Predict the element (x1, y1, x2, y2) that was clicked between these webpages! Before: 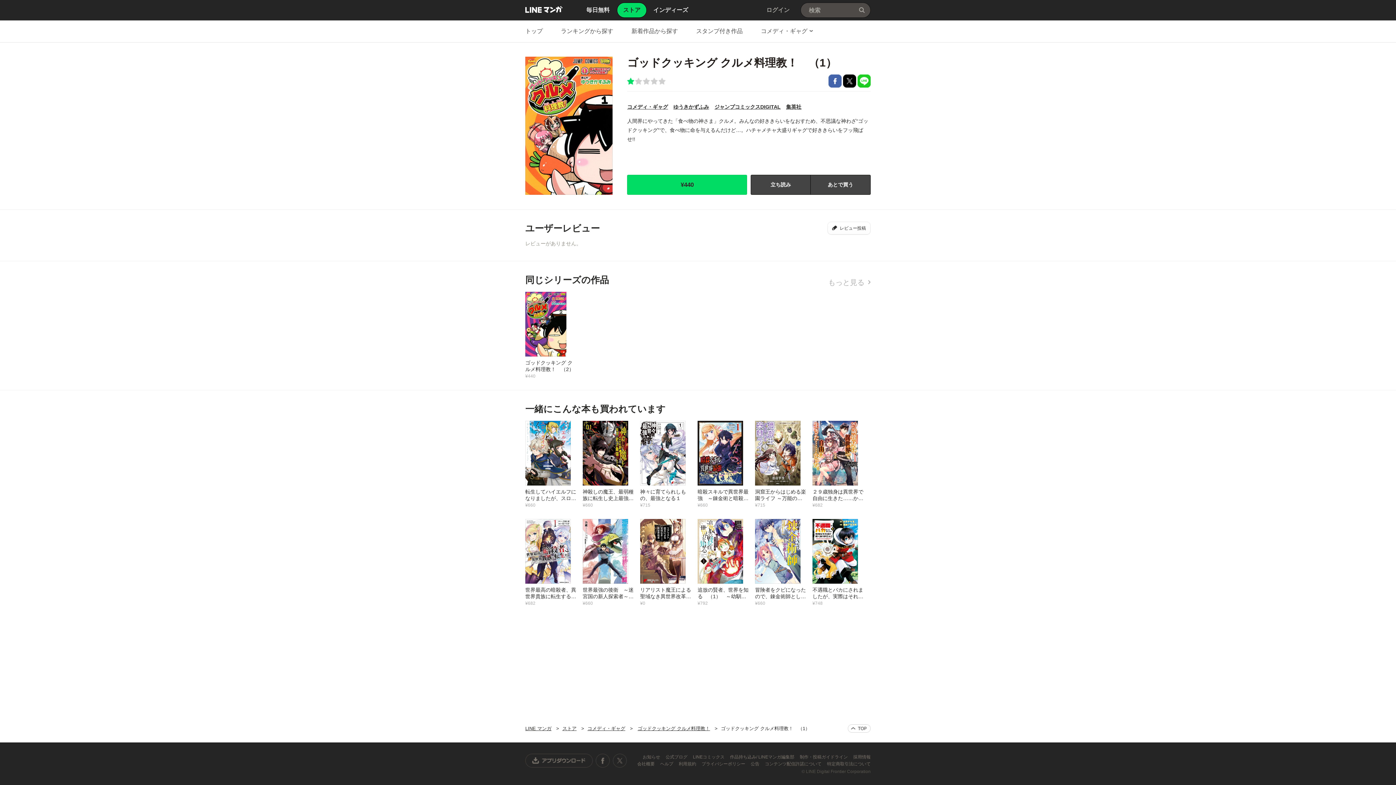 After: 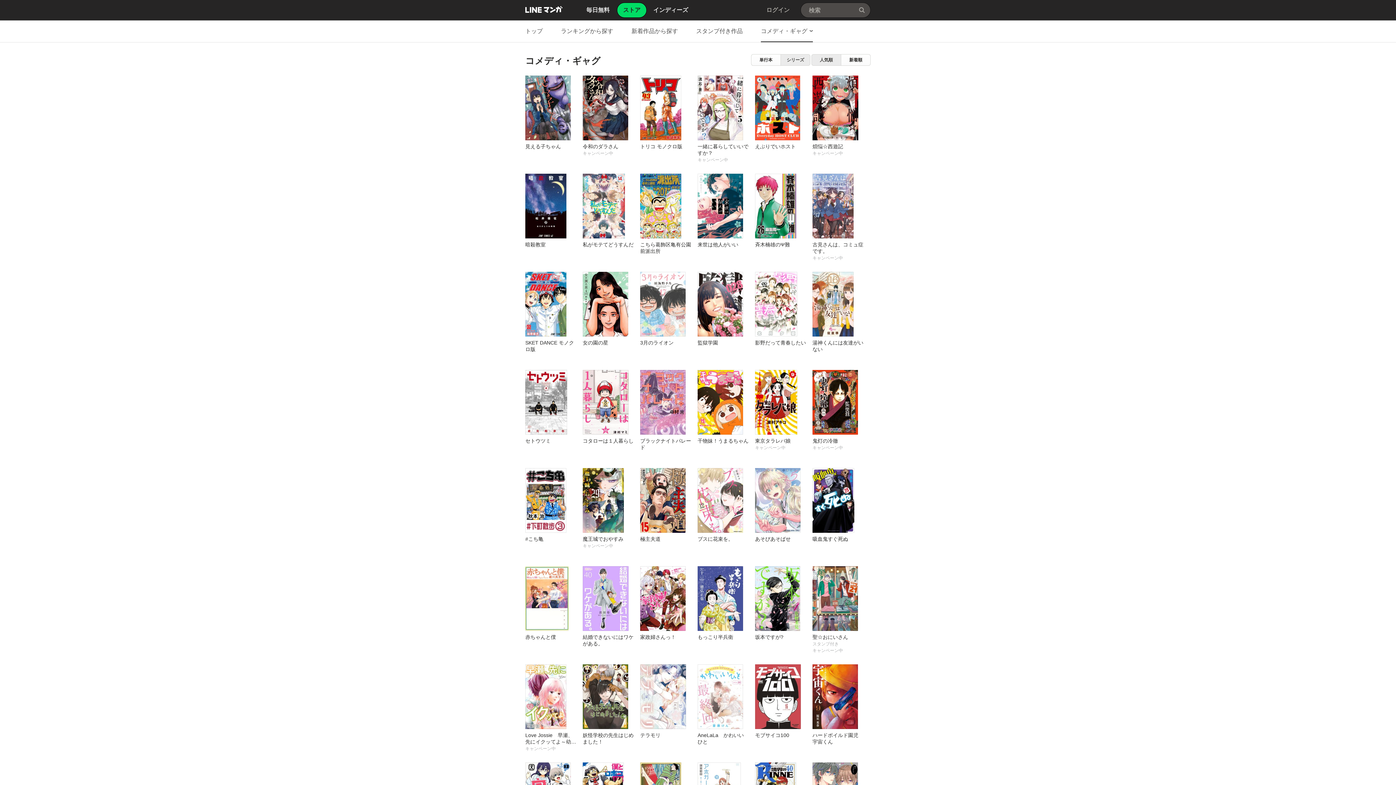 Action: label: コメディ・ギャグ bbox: (627, 104, 668, 109)